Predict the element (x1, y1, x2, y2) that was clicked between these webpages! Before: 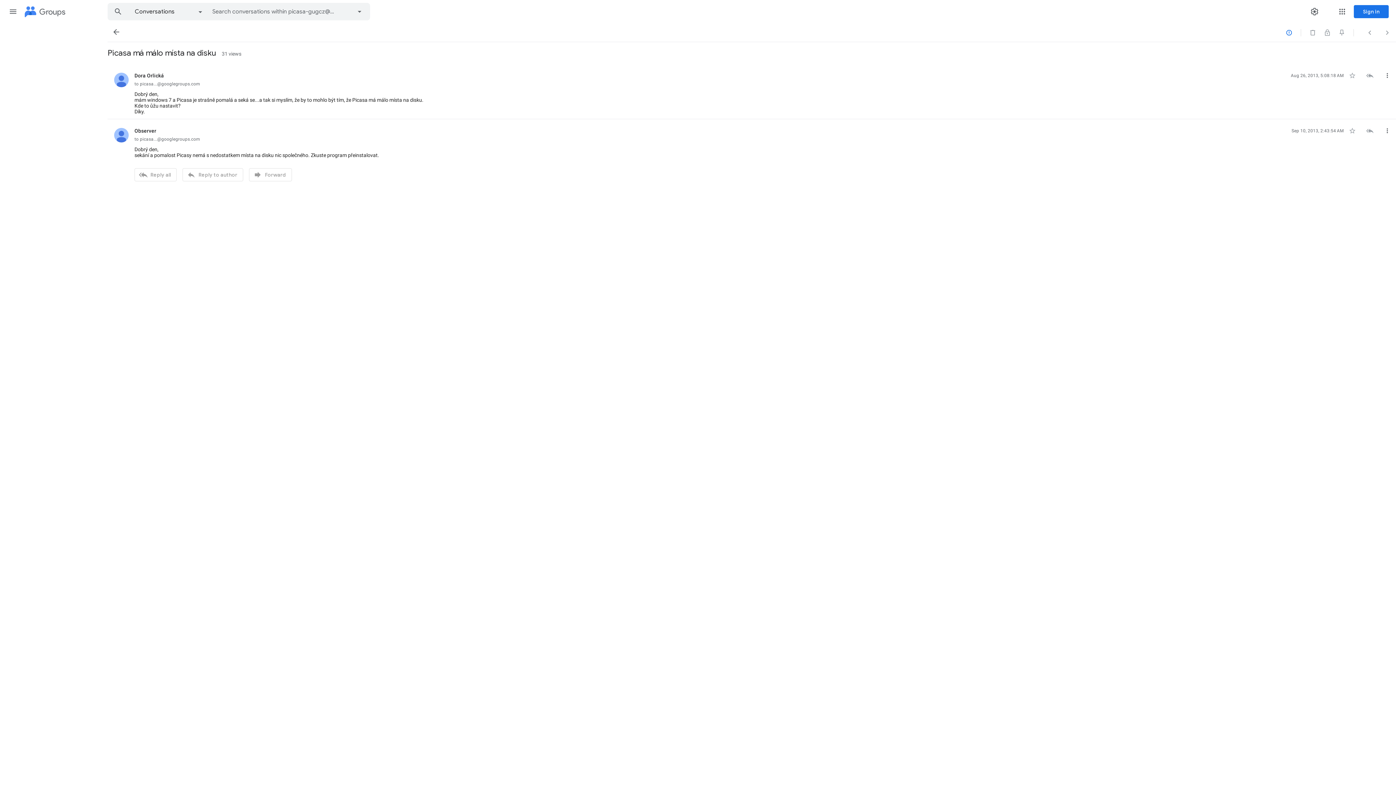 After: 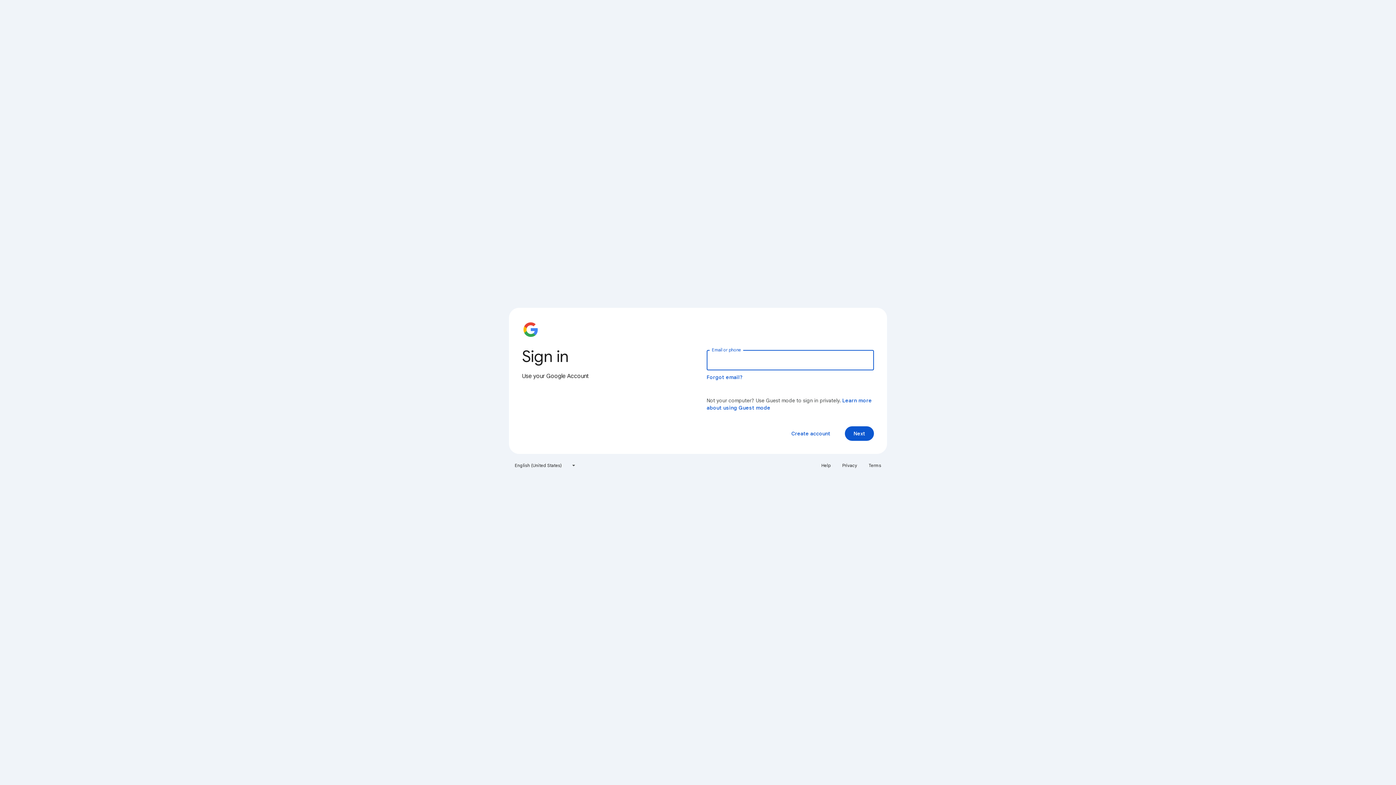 Action: label: Sign in bbox: (1354, 5, 1389, 18)